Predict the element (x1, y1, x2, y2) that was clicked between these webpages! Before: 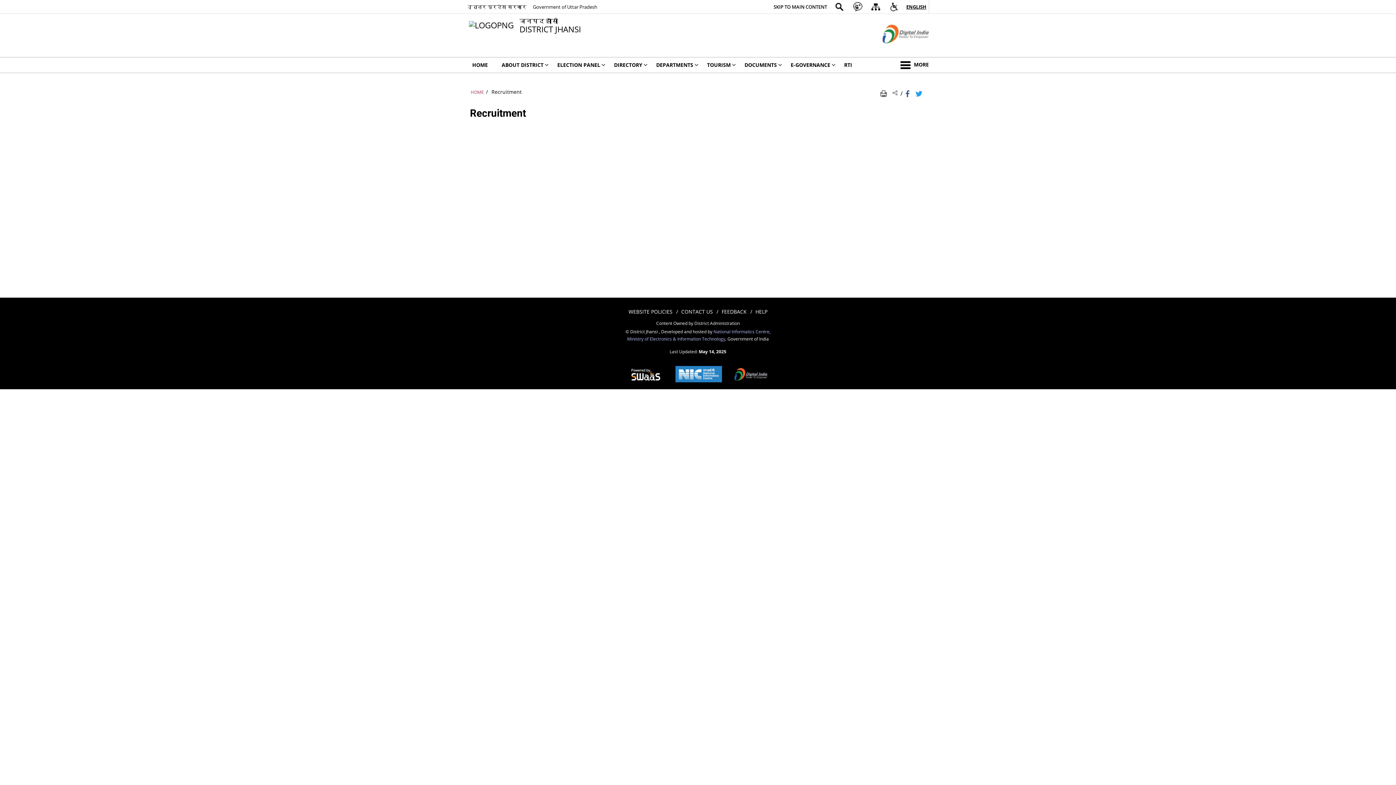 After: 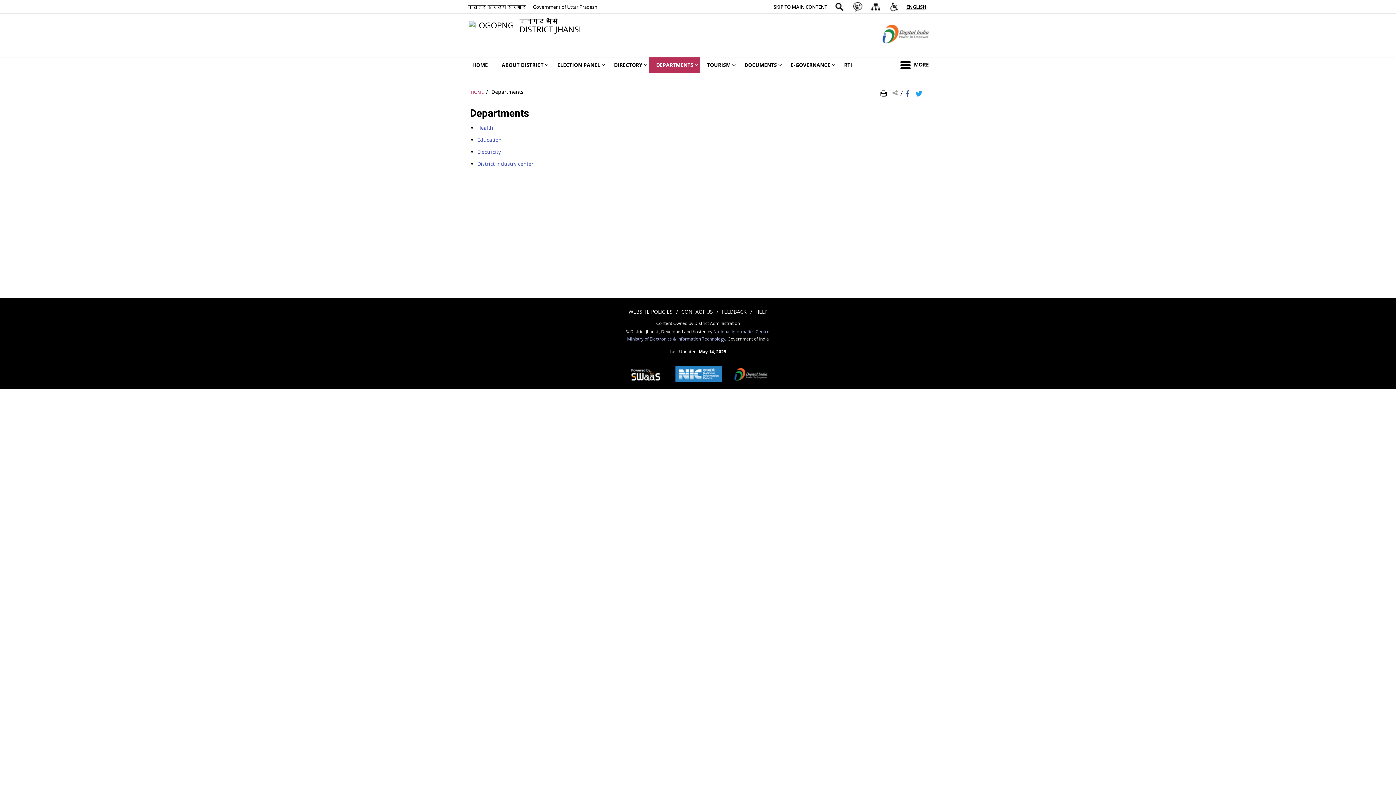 Action: bbox: (649, 57, 700, 72) label: DEPARTMENTS